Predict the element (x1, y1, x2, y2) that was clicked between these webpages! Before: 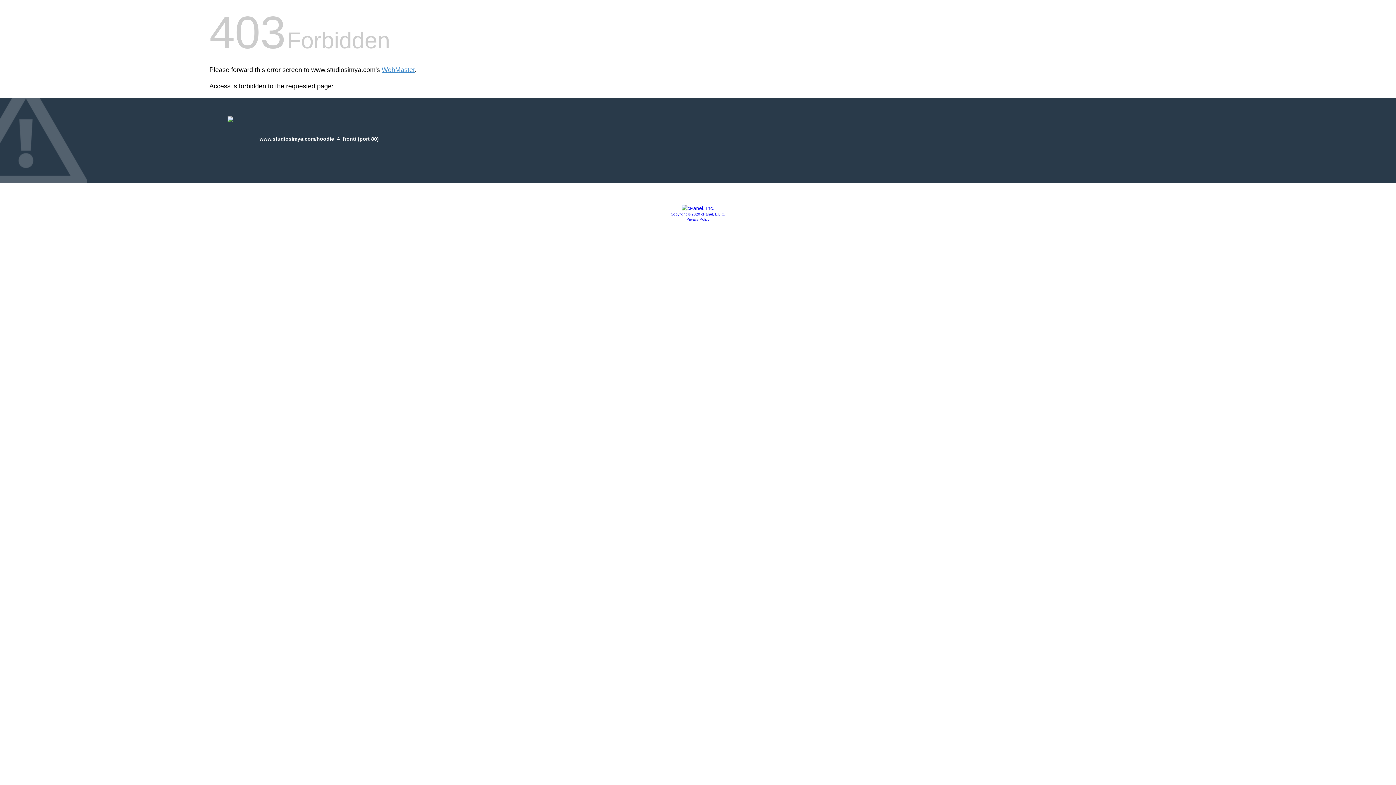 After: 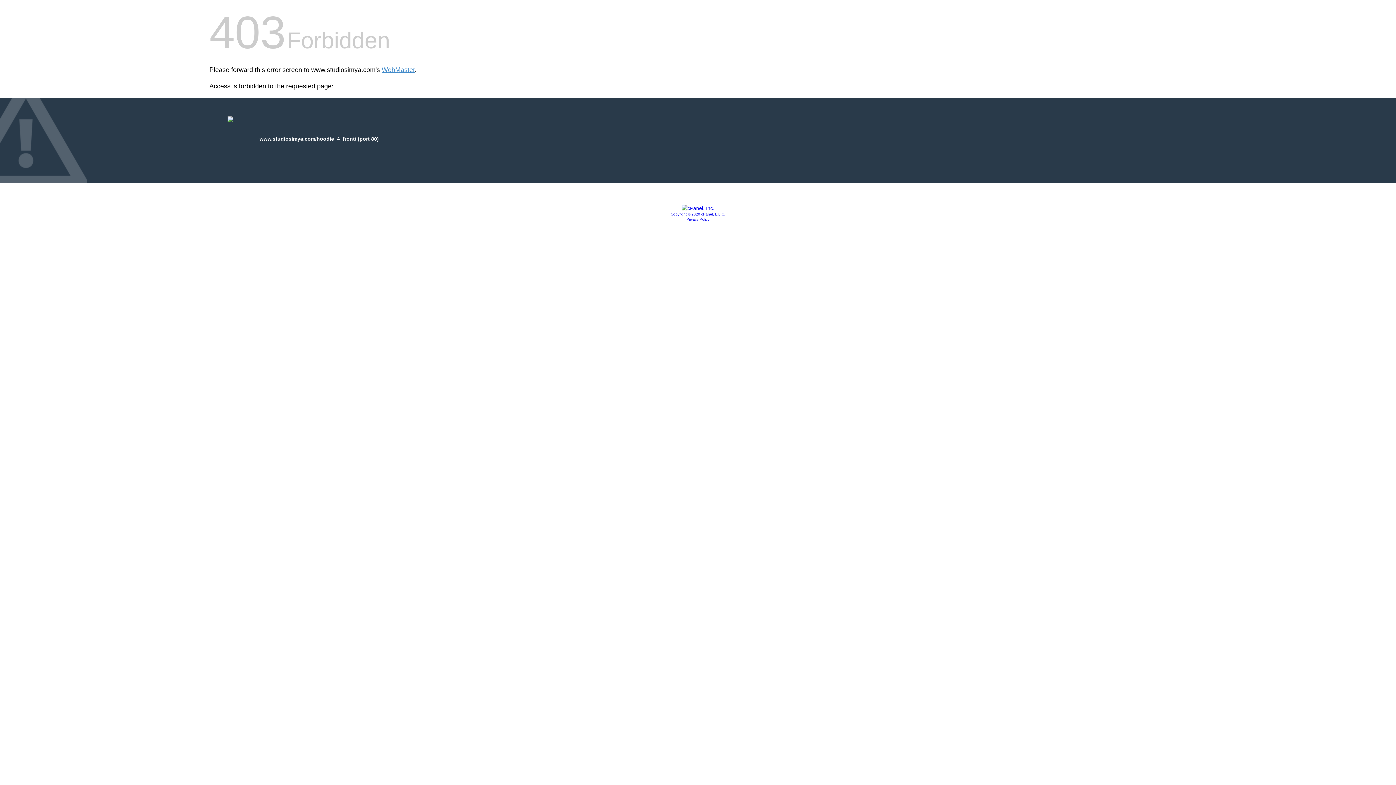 Action: bbox: (681, 205, 714, 211)